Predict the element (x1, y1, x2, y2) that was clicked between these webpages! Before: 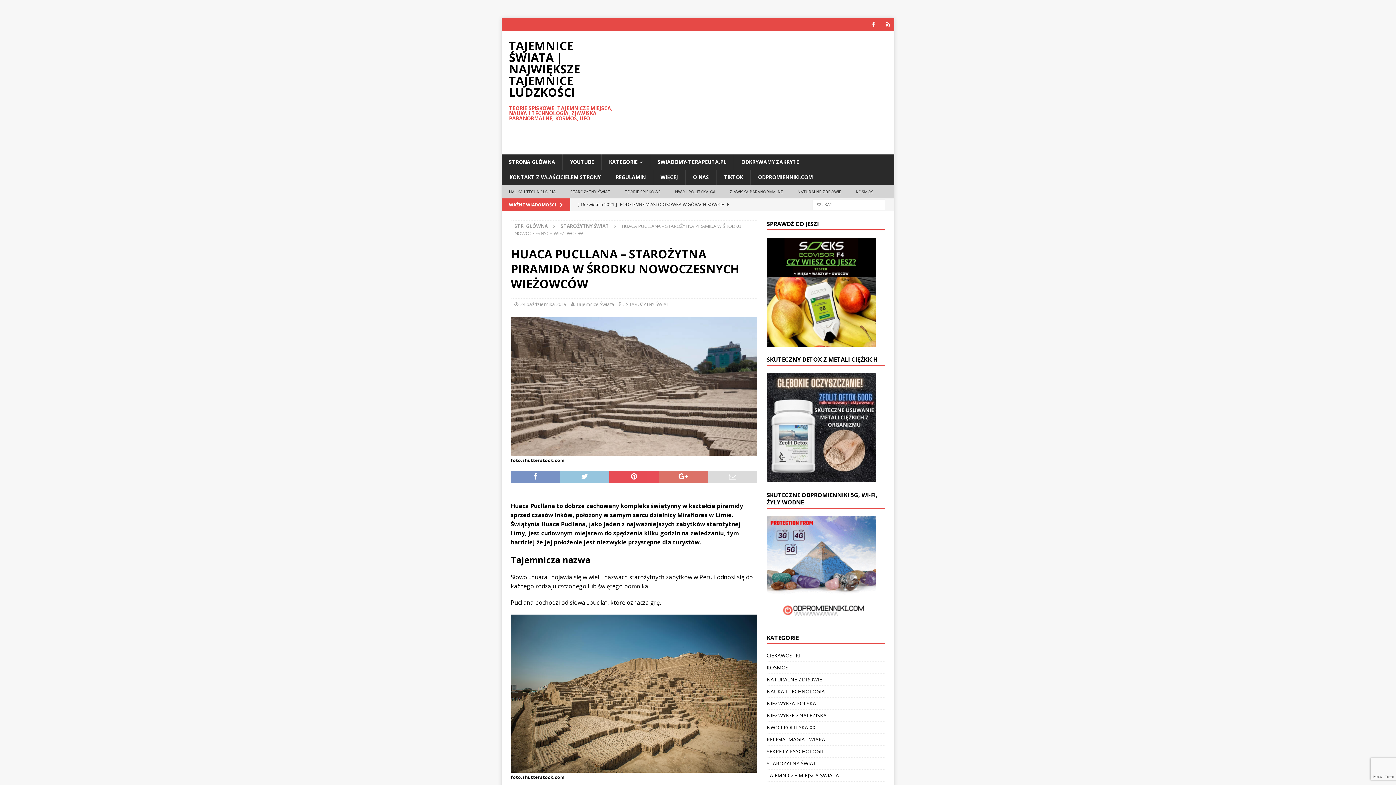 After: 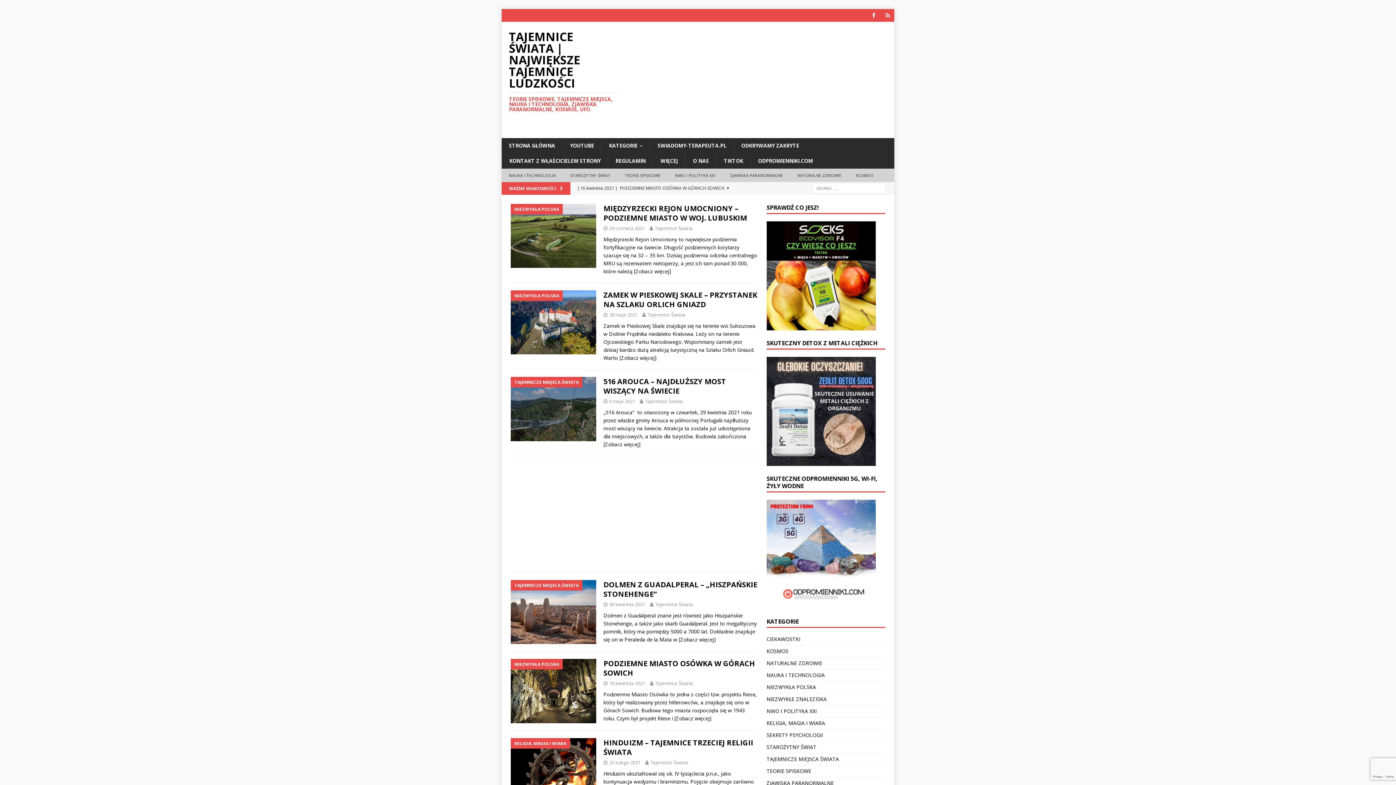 Action: bbox: (509, 40, 618, 121) label: TAJEMNICE ŚWIATA | NAJWIĘKSZE TAJEMNICE LUDZKOŚCI
TEORIE SPISKOWE, TAJEMNICZE MIEJSCA, NAUKA I TECHNOLOGIA, ZJAWISKA PARANORMALNE, KOSMOS, UFO